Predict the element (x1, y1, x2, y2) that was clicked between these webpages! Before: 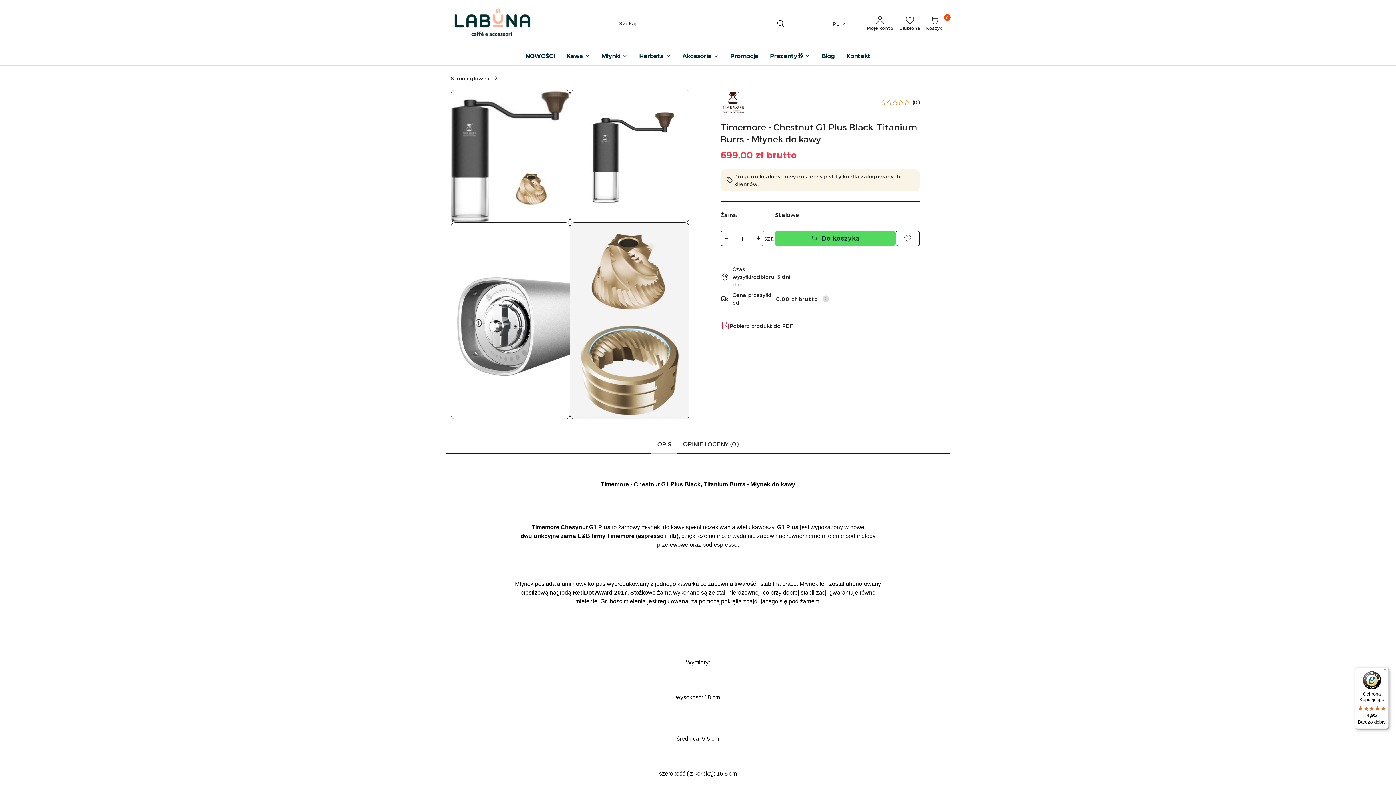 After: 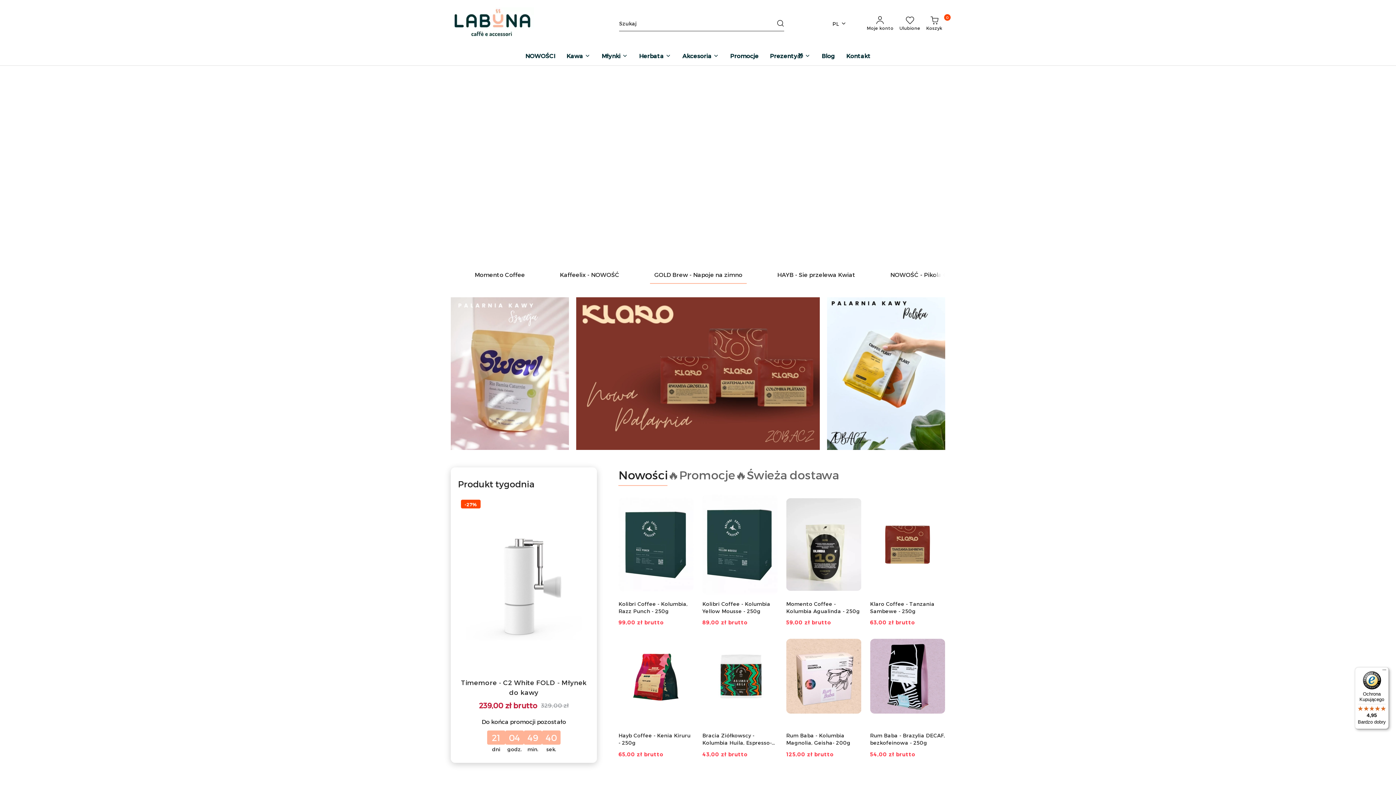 Action: label: Strona główna bbox: (450, 76, 489, 81)